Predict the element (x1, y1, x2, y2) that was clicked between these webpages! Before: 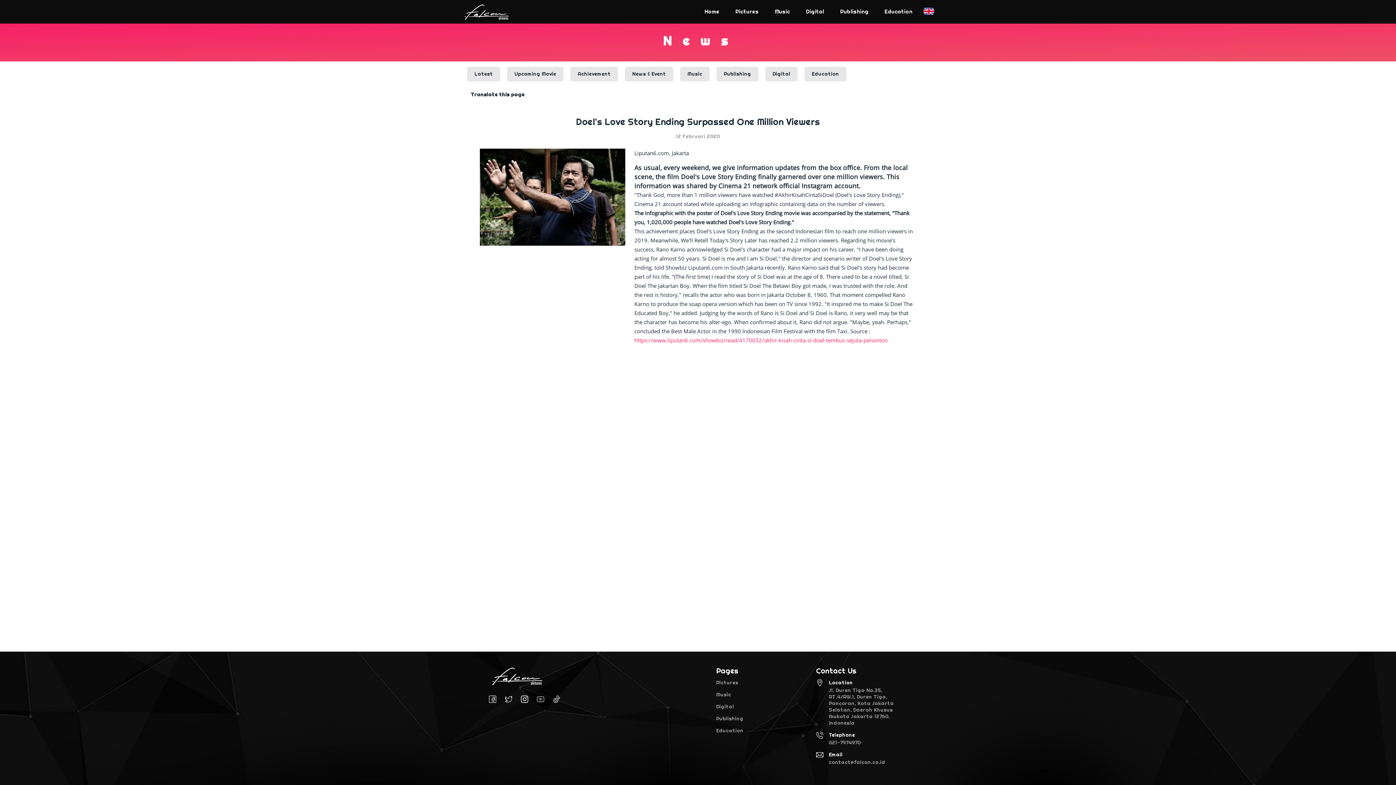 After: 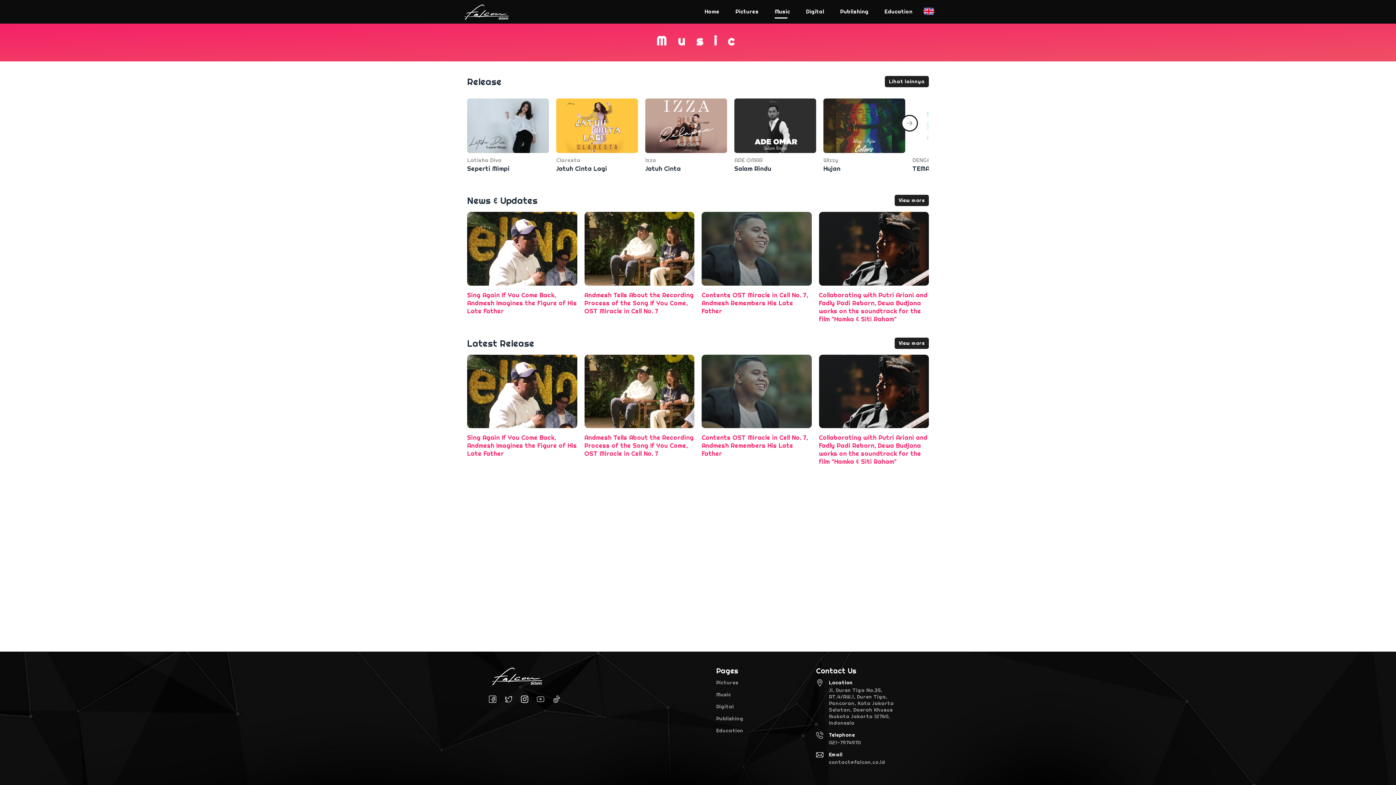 Action: bbox: (716, 691, 731, 698) label: Music